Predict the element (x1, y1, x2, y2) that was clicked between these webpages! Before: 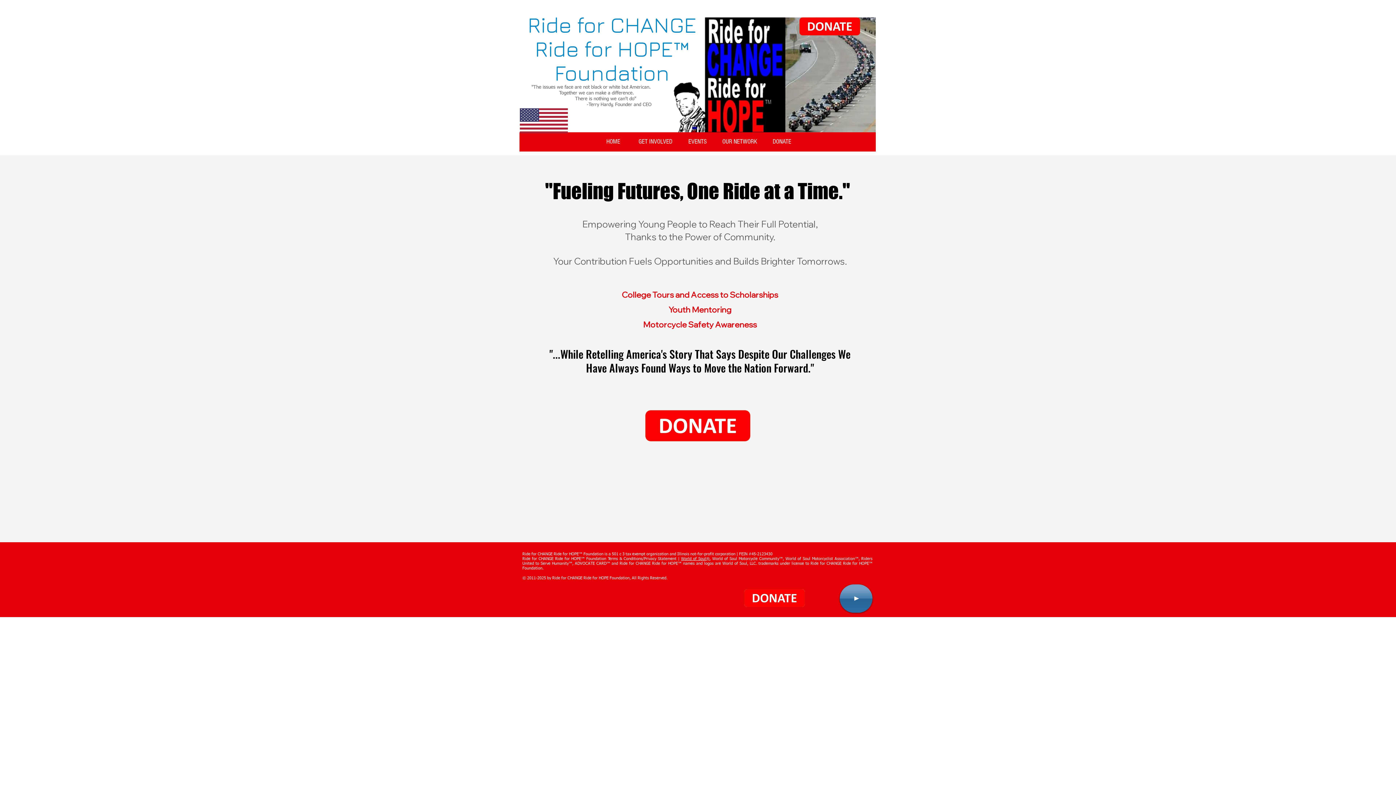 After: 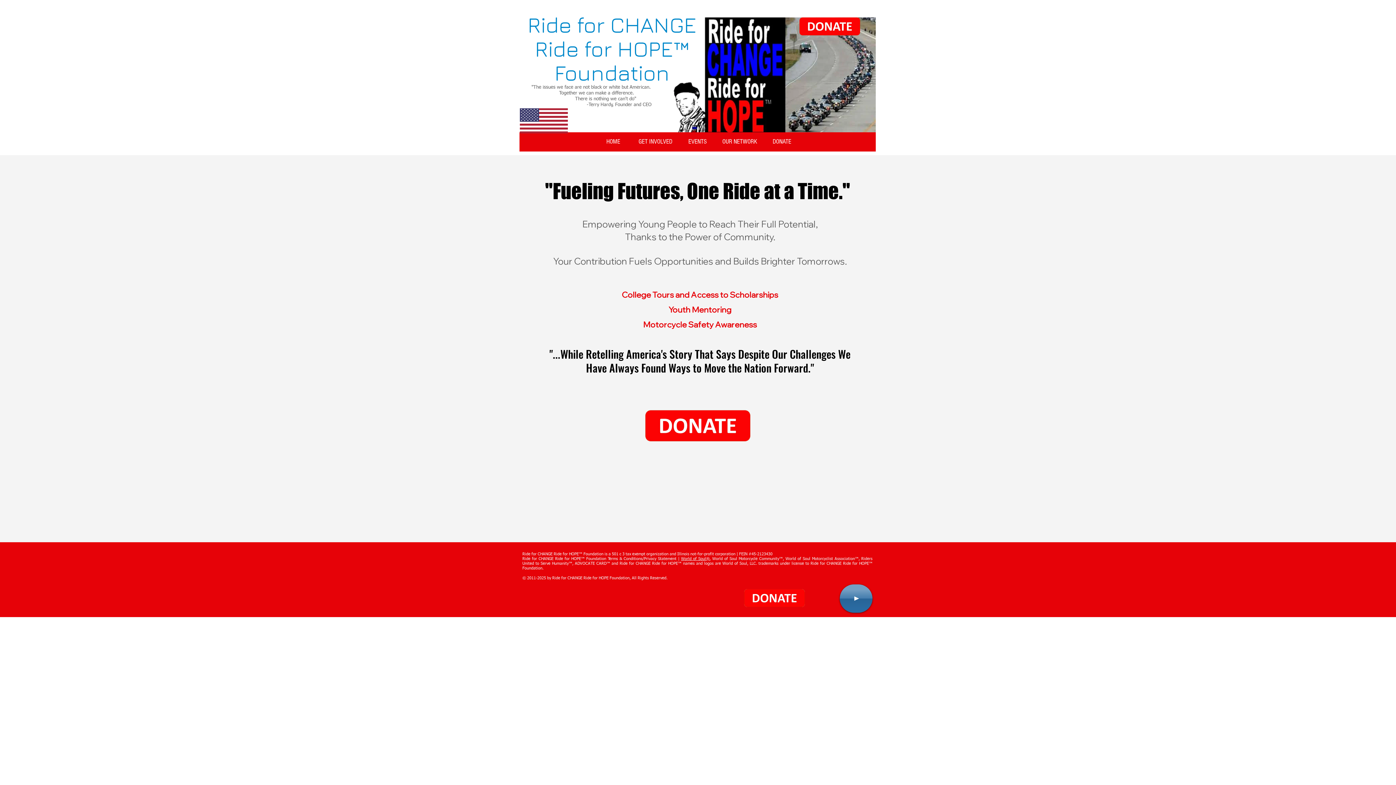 Action: label: World of Soul® bbox: (681, 557, 709, 561)